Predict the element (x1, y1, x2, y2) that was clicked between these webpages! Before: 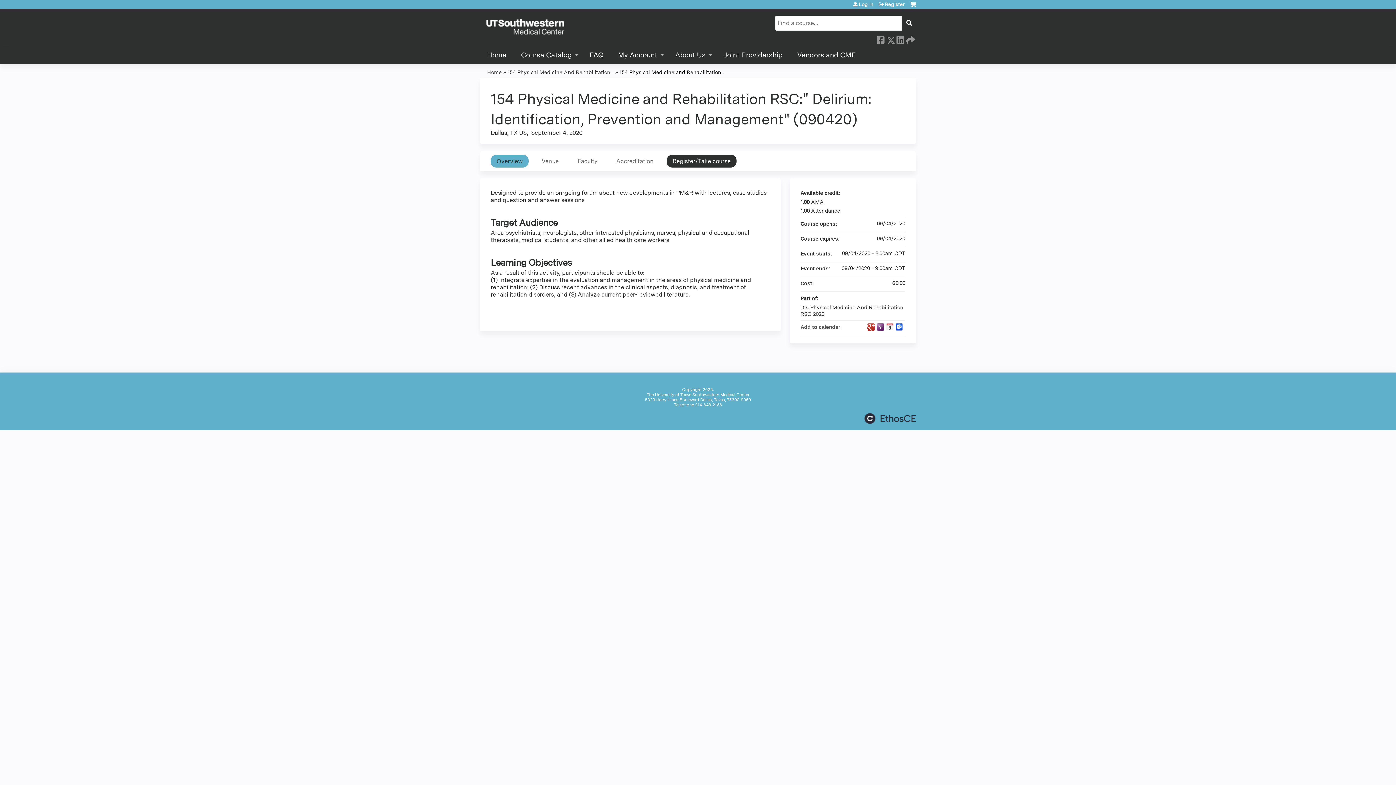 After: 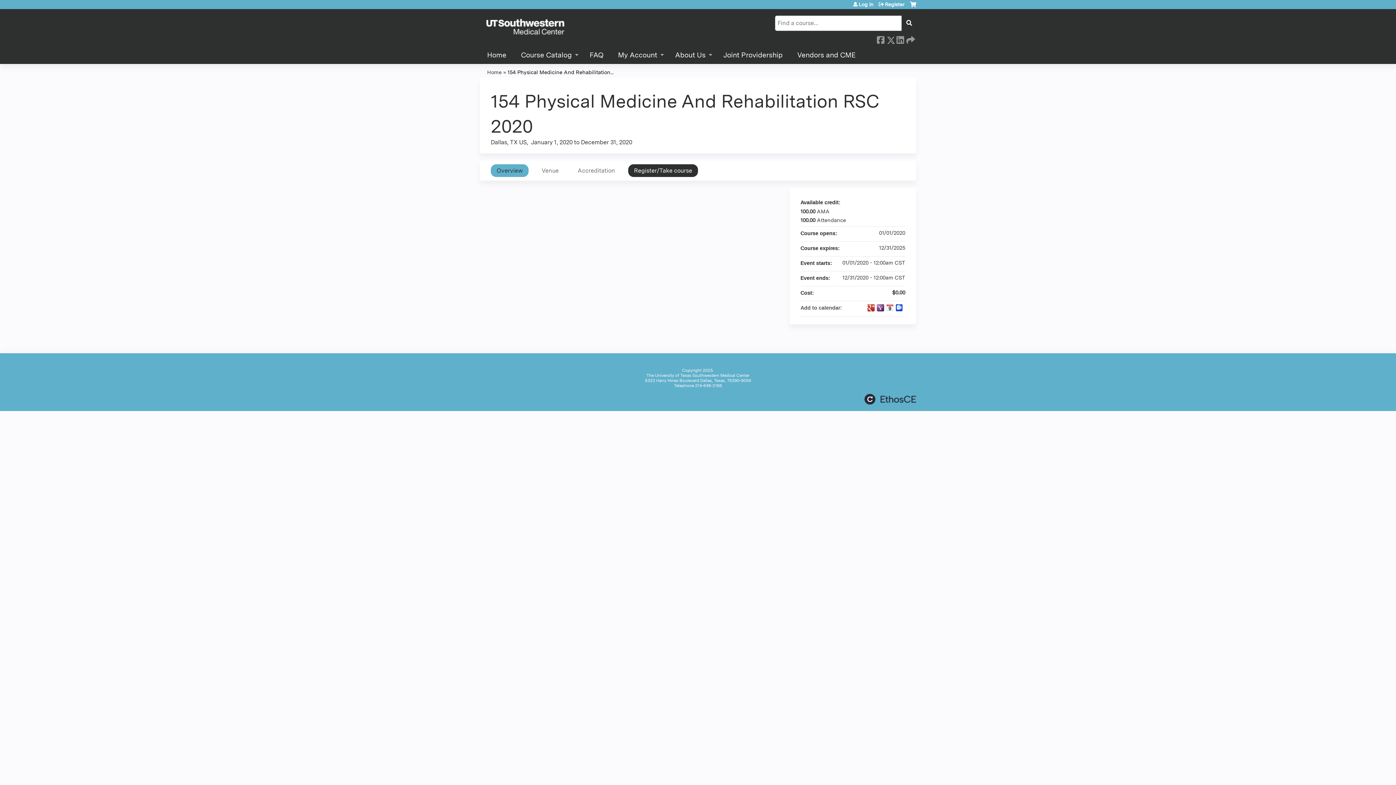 Action: bbox: (507, 69, 613, 75) label: 154 Physical Medicine And Rehabilitation...